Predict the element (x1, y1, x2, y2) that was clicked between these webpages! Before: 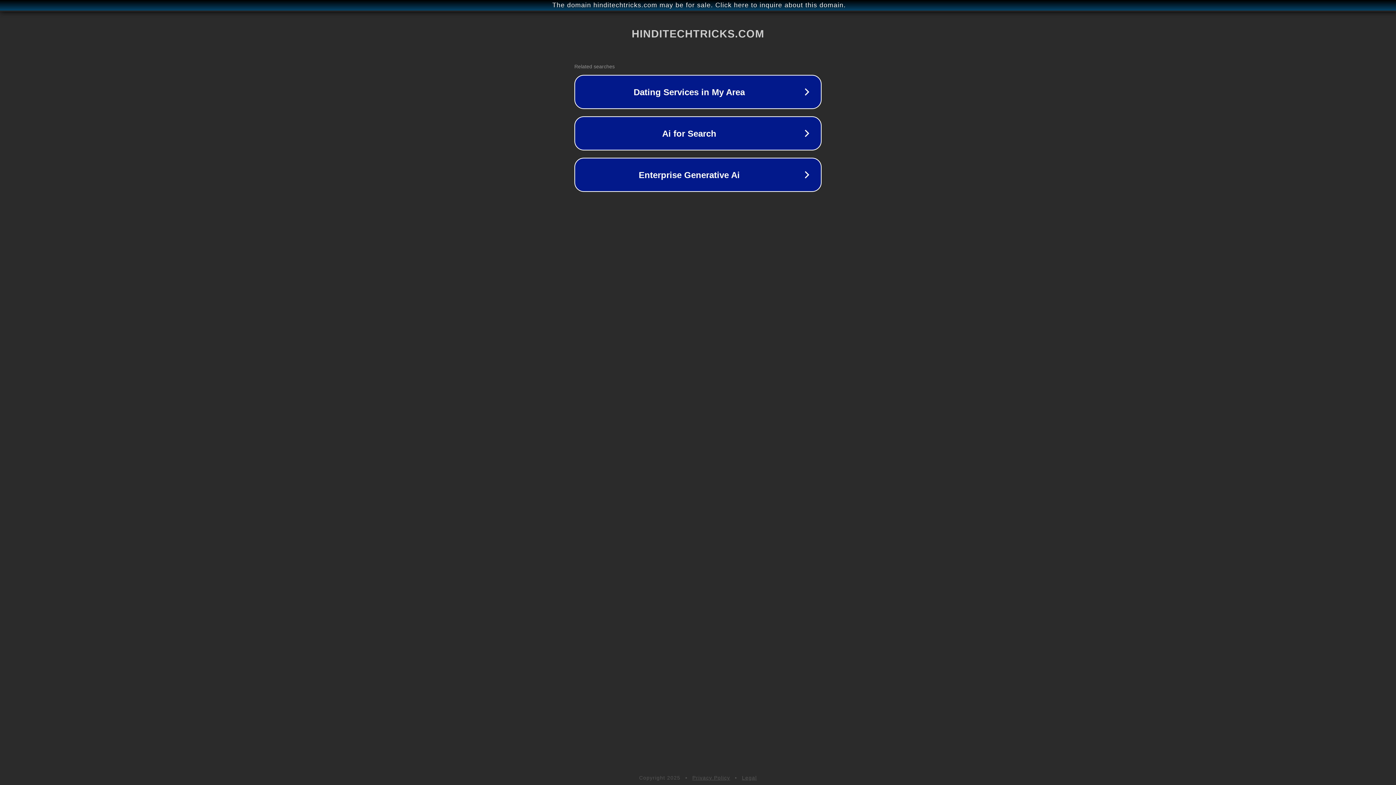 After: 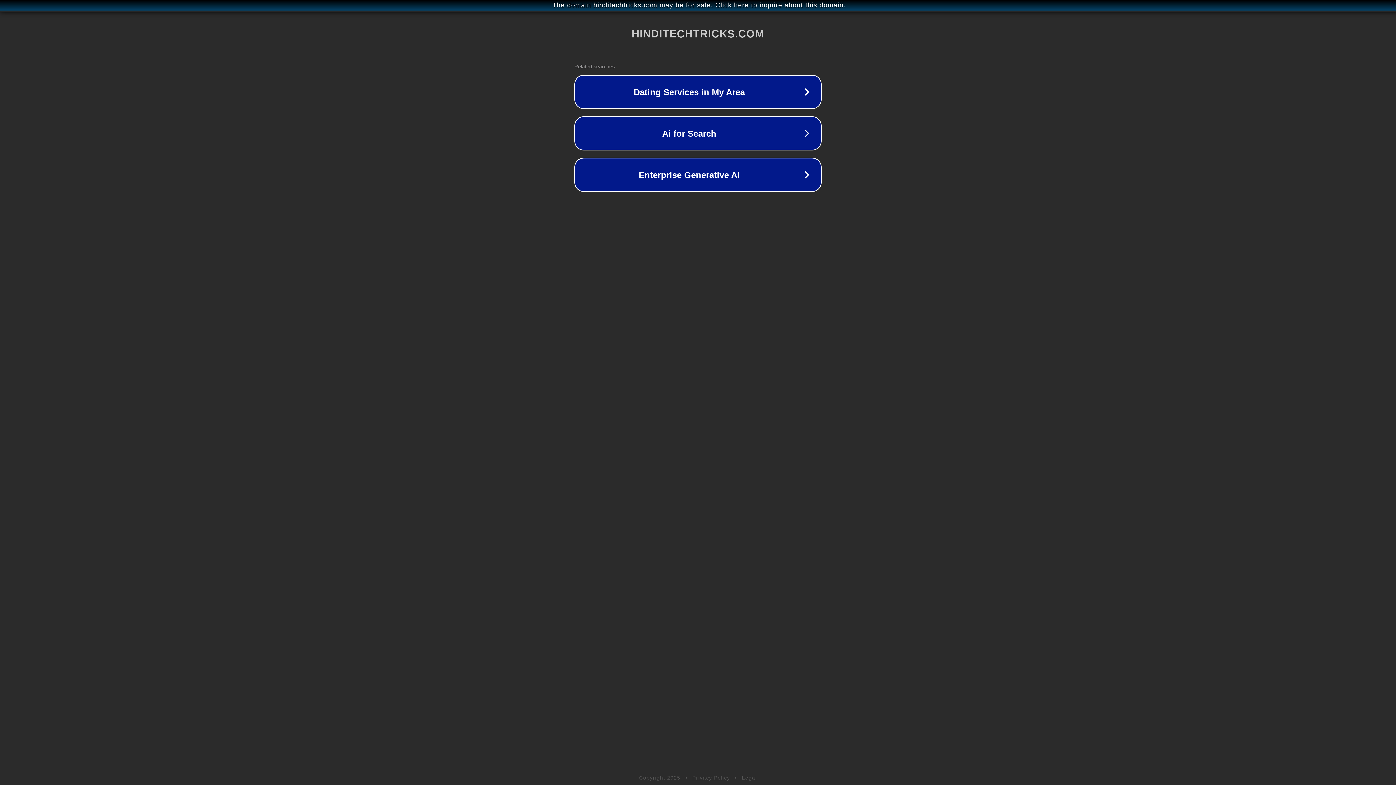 Action: bbox: (692, 775, 730, 781) label: Privacy Policy